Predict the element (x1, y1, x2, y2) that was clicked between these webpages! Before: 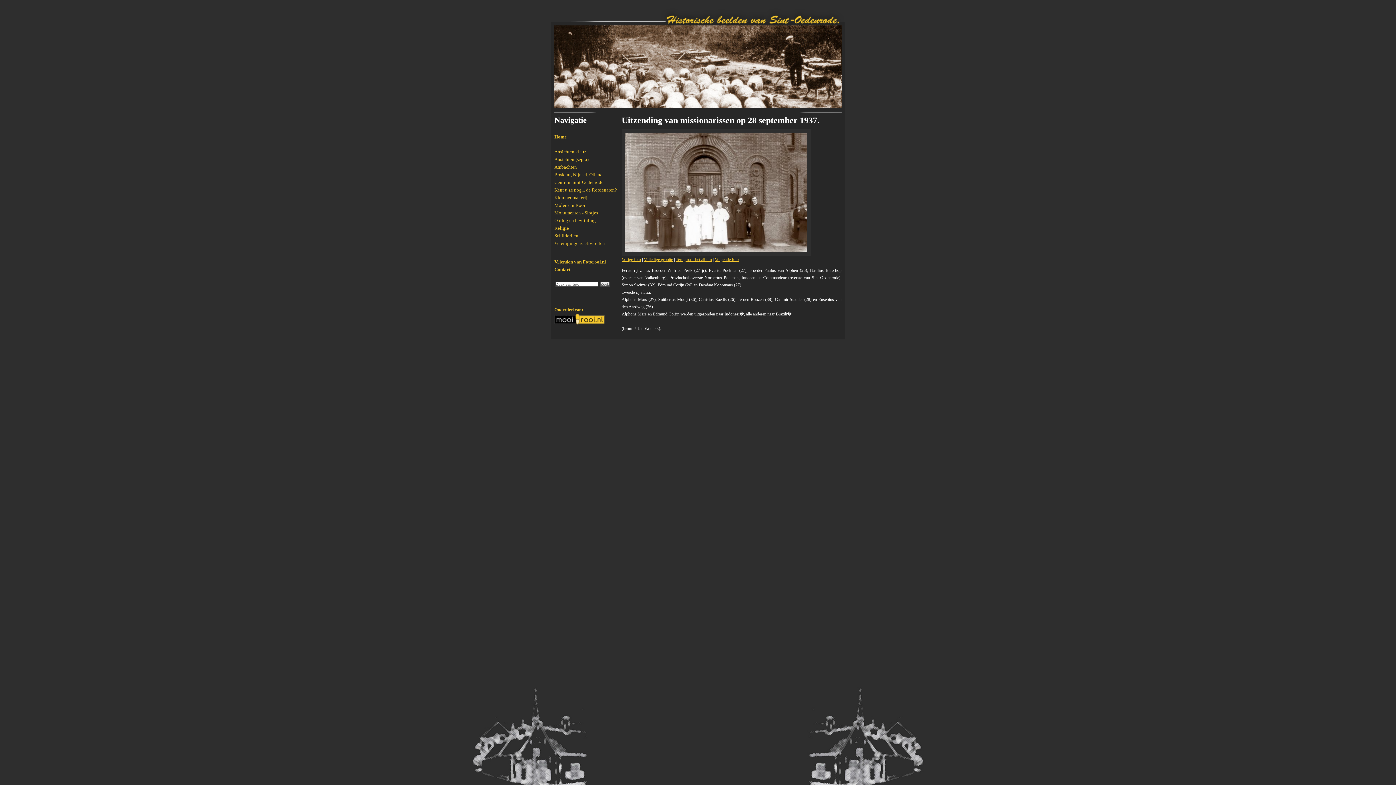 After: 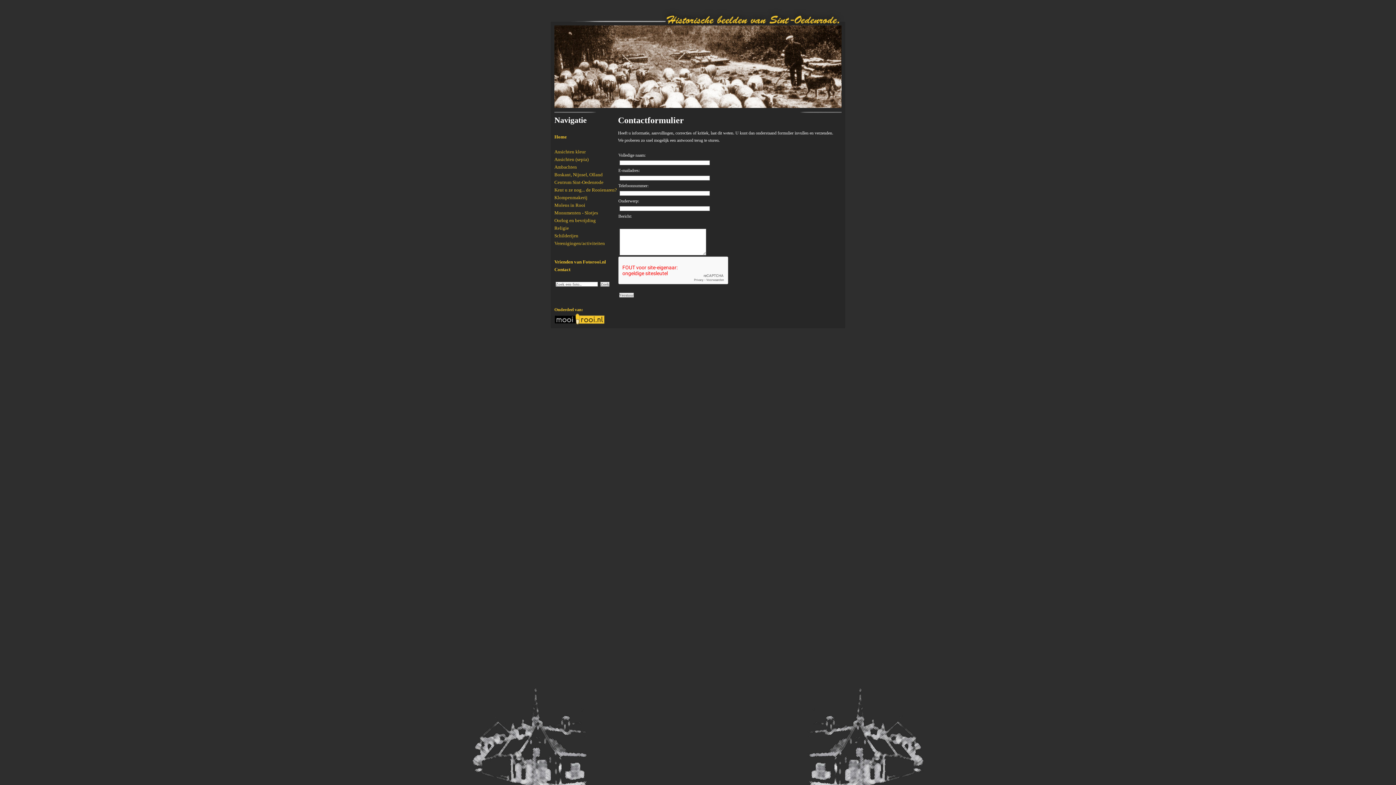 Action: label: Contact bbox: (554, 266, 618, 273)